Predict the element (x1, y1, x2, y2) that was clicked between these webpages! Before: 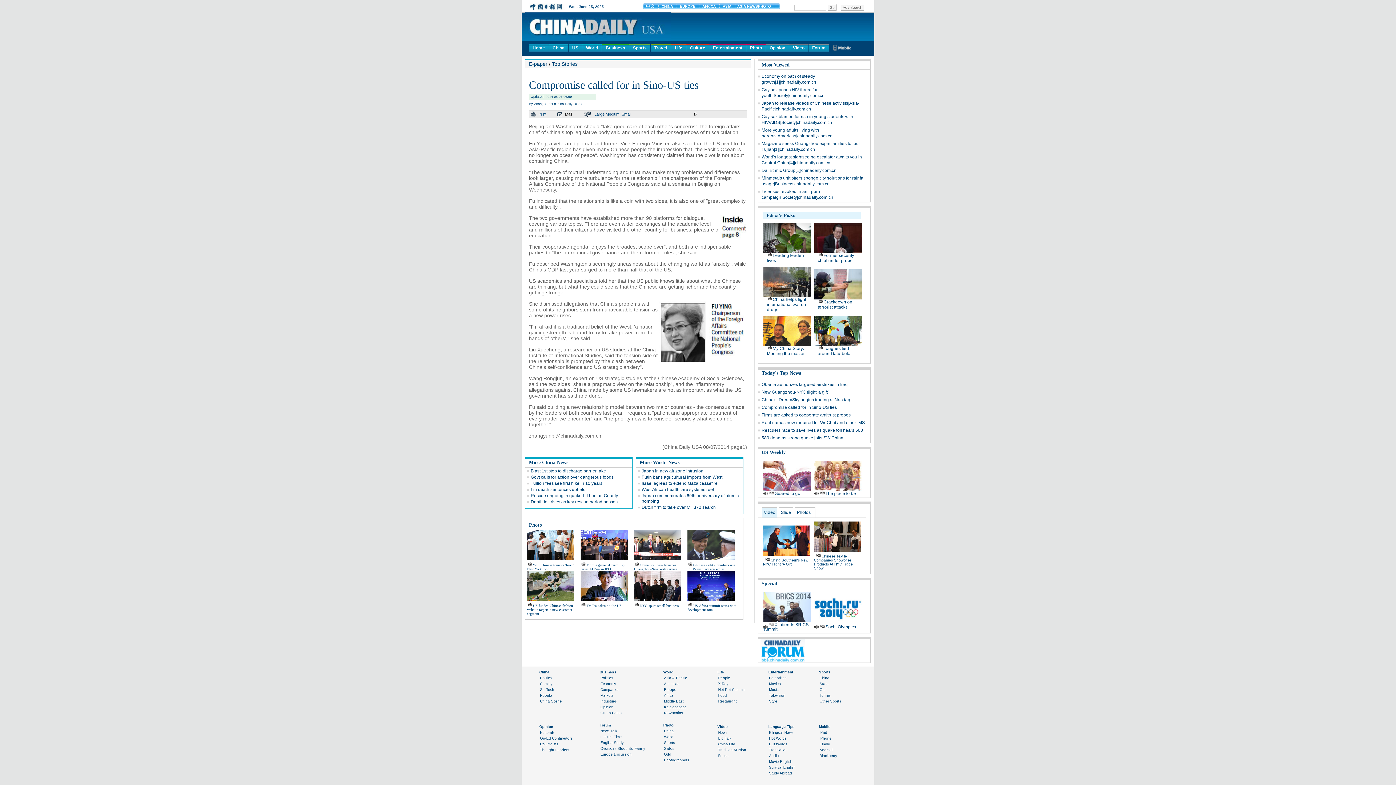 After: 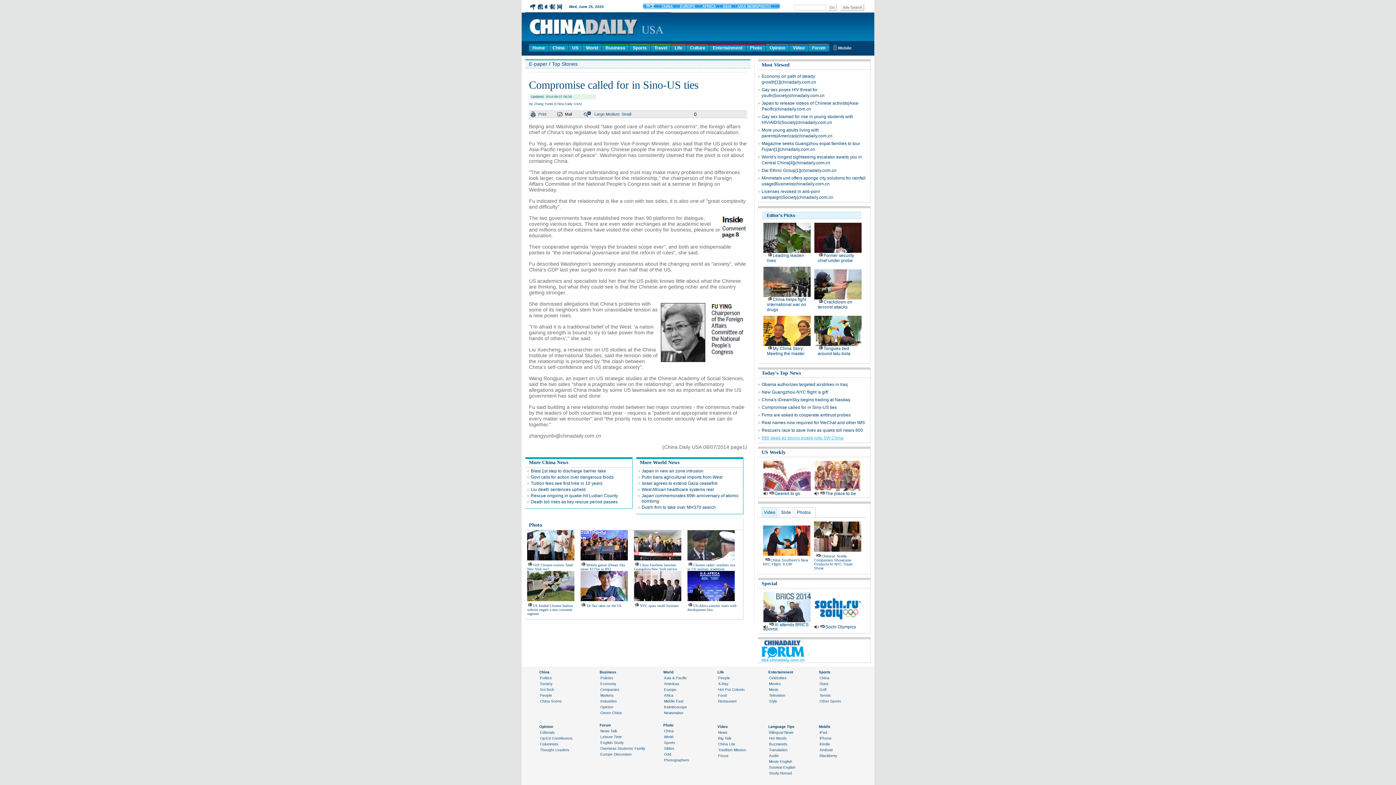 Action: bbox: (761, 435, 843, 440) label: 589 dead as strong quake jolts SW China